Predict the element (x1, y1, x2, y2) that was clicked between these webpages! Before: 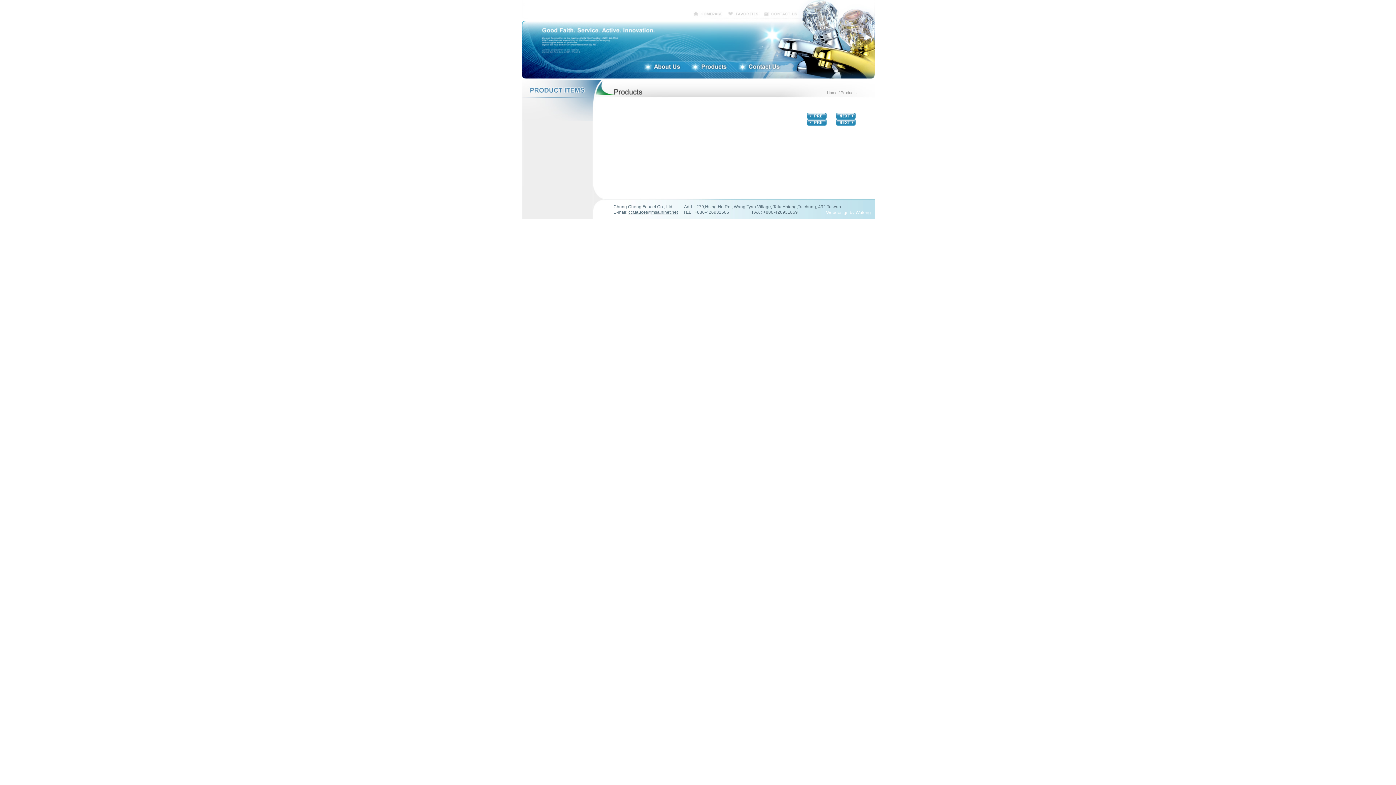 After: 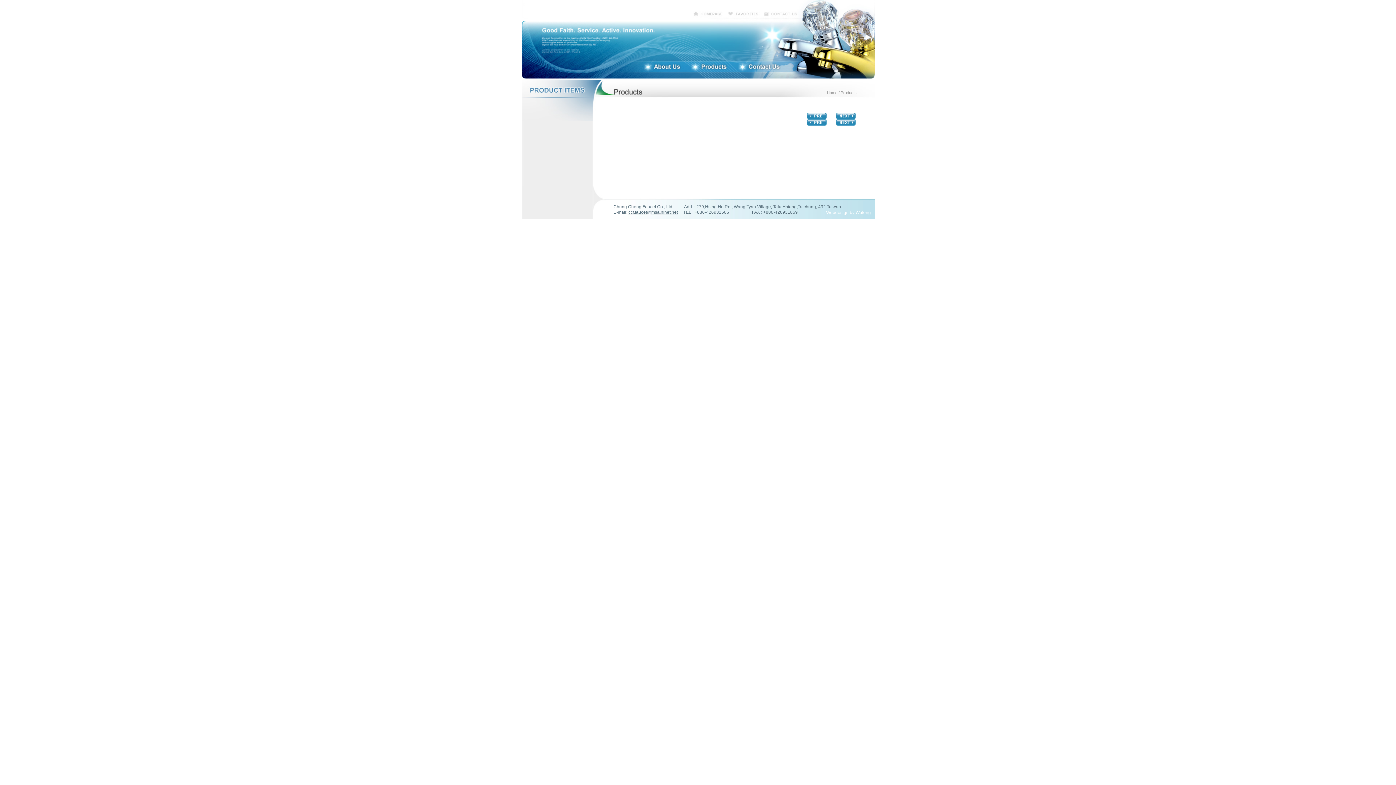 Action: bbox: (807, 115, 826, 120)